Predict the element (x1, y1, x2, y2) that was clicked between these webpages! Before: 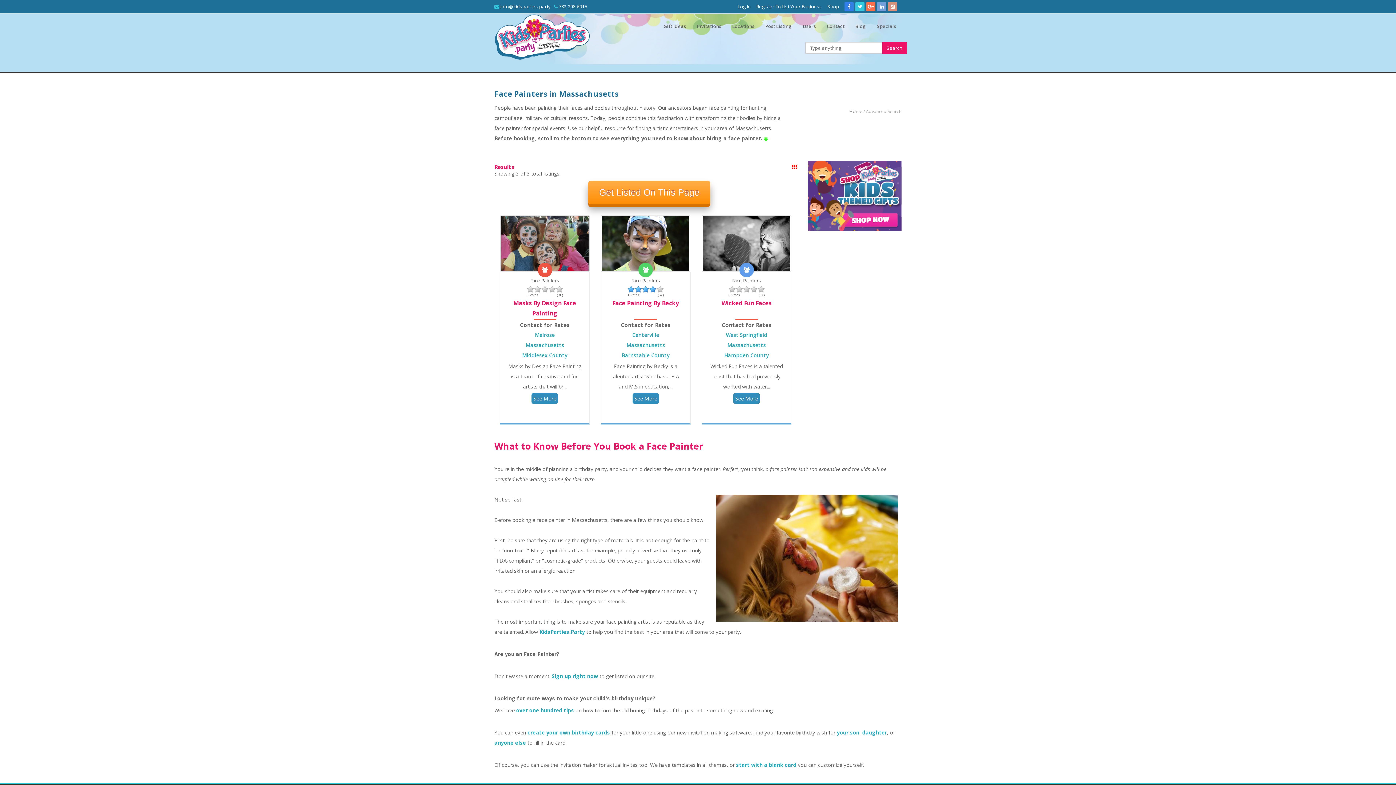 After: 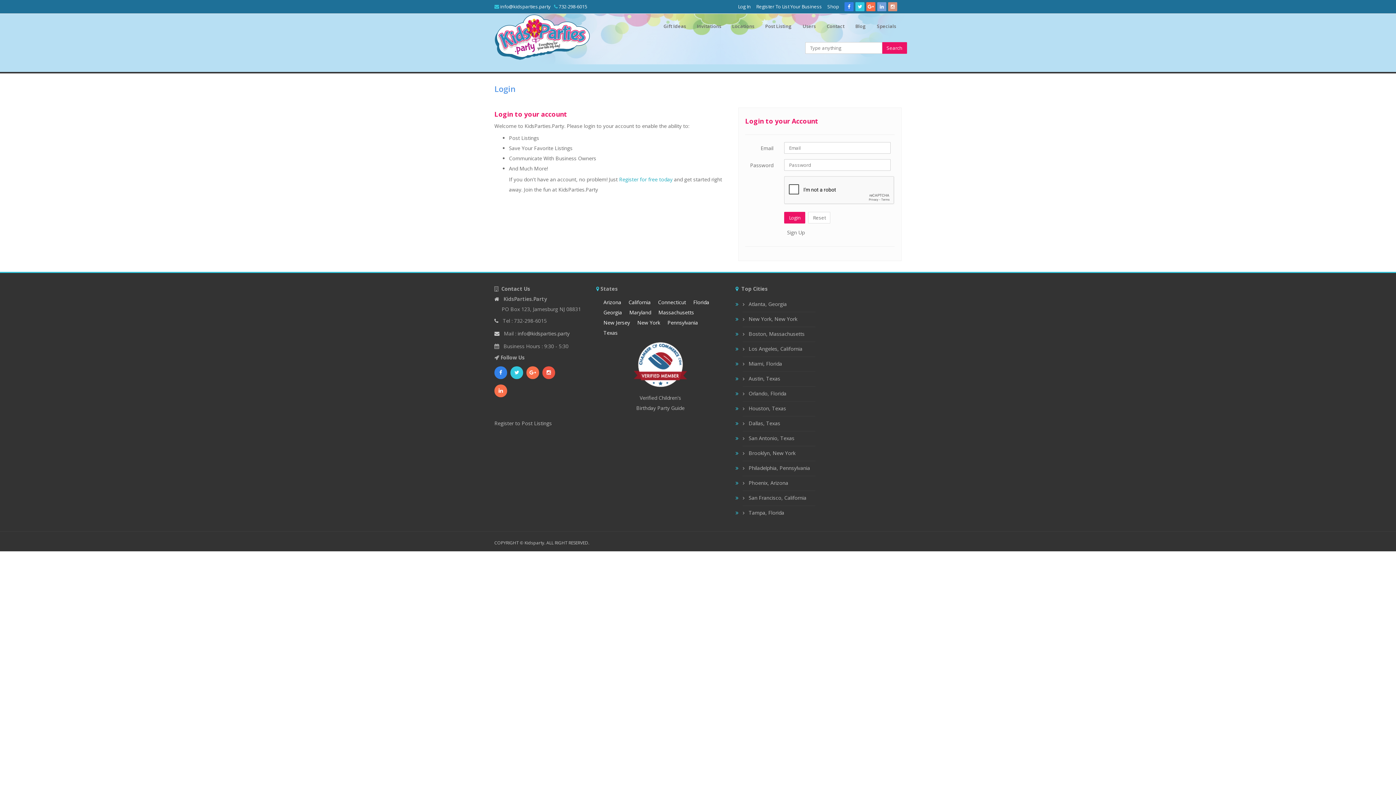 Action: bbox: (588, 180, 710, 204) label: Get Listed On This Page